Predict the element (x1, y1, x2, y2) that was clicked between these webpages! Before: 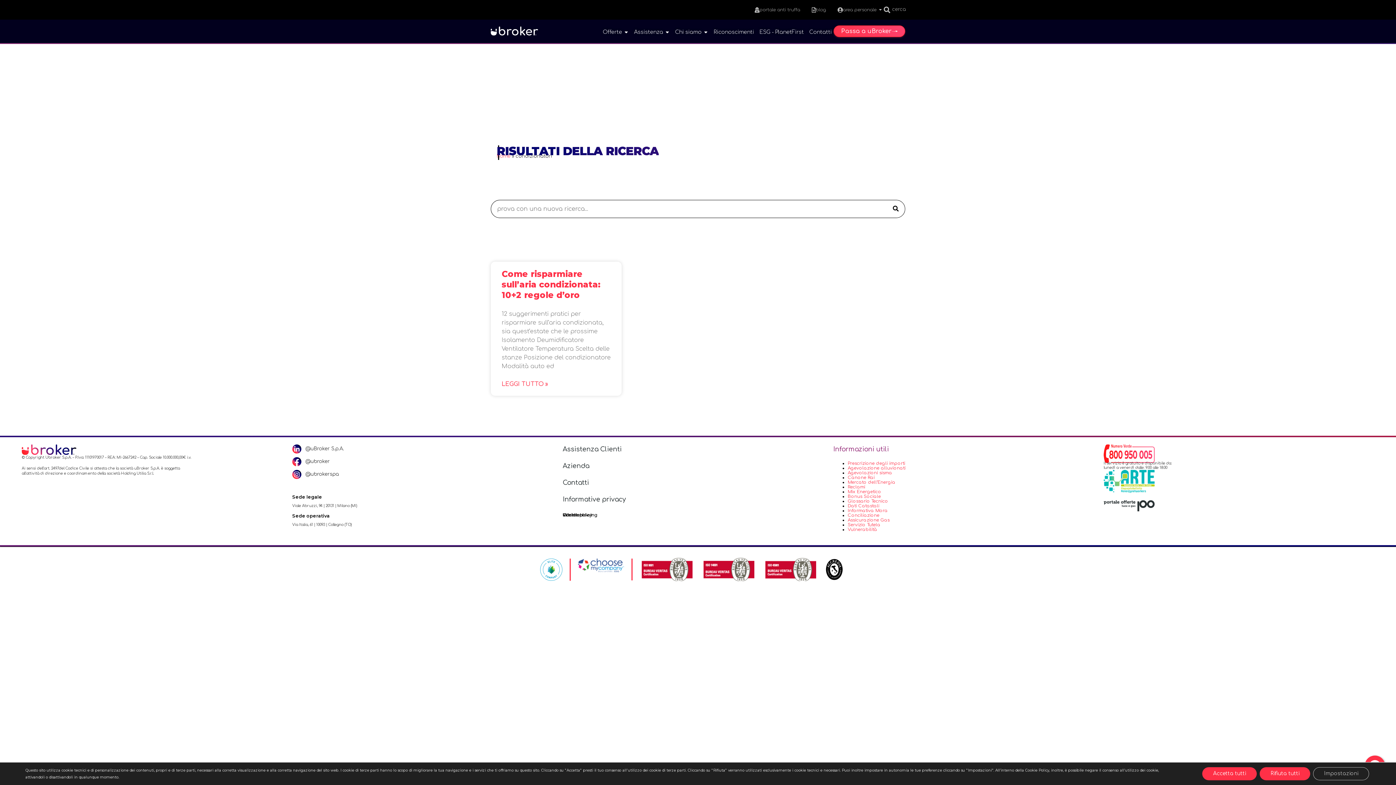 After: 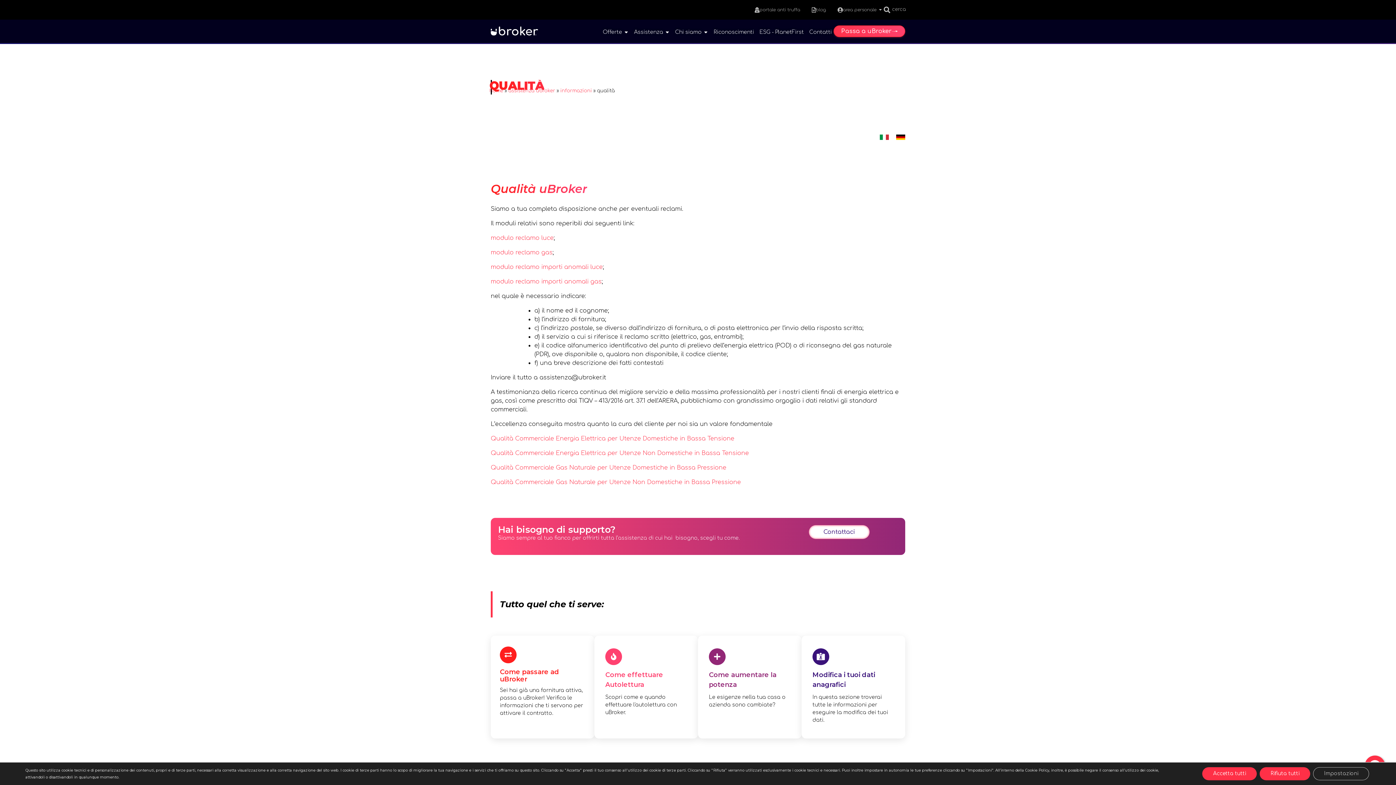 Action: bbox: (848, 484, 865, 489) label: Reclami